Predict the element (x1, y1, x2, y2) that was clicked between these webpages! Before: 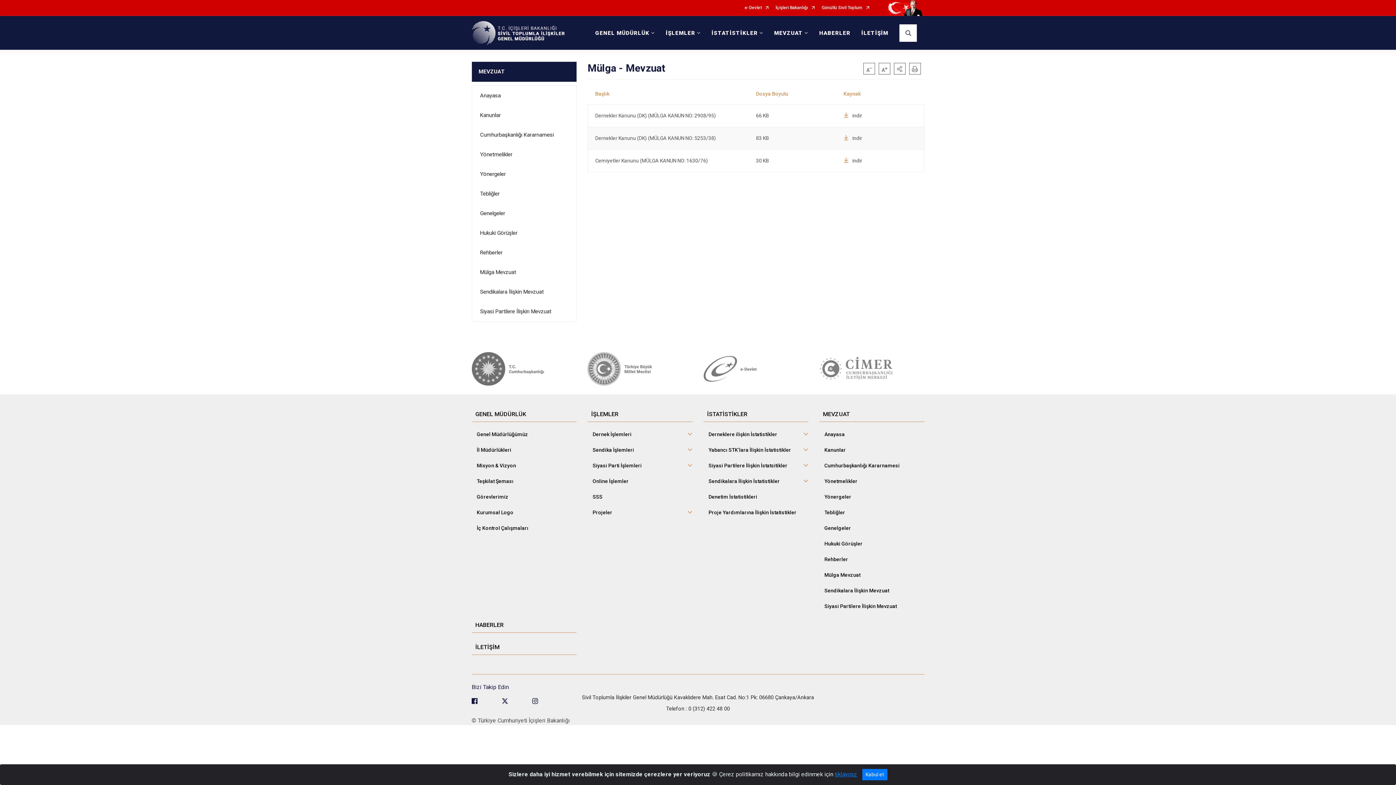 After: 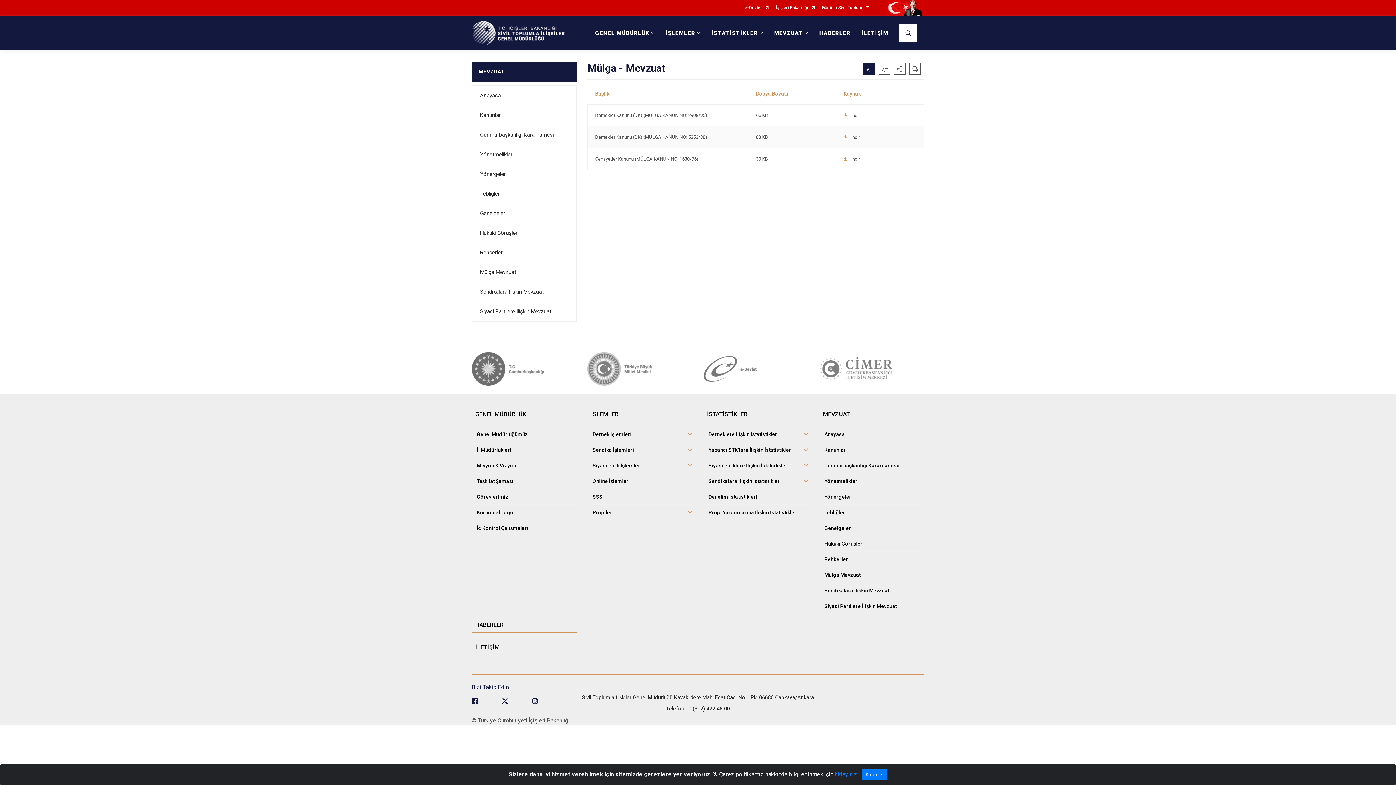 Action: bbox: (863, 62, 875, 74)